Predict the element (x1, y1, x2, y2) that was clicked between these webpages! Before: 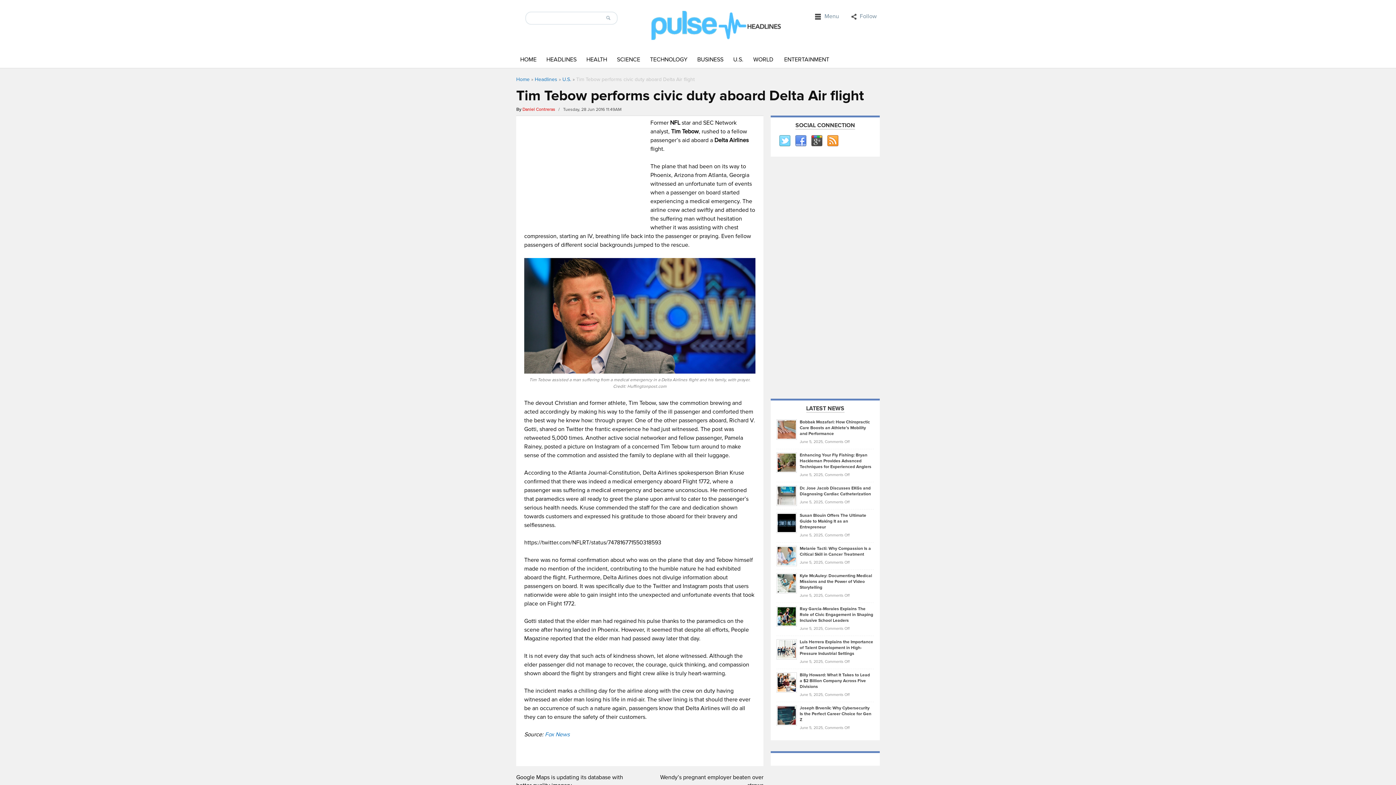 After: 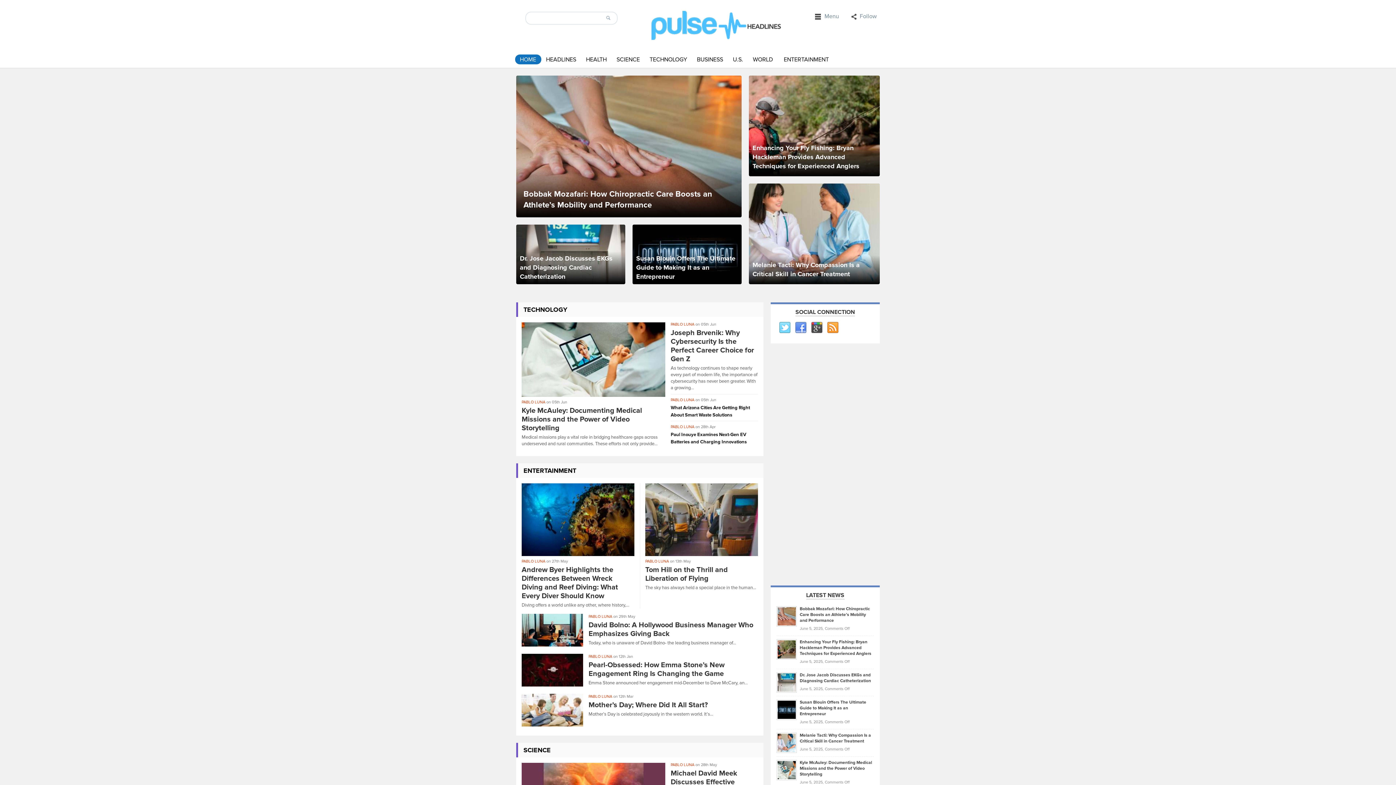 Action: bbox: (515, 54, 541, 64) label: HOME